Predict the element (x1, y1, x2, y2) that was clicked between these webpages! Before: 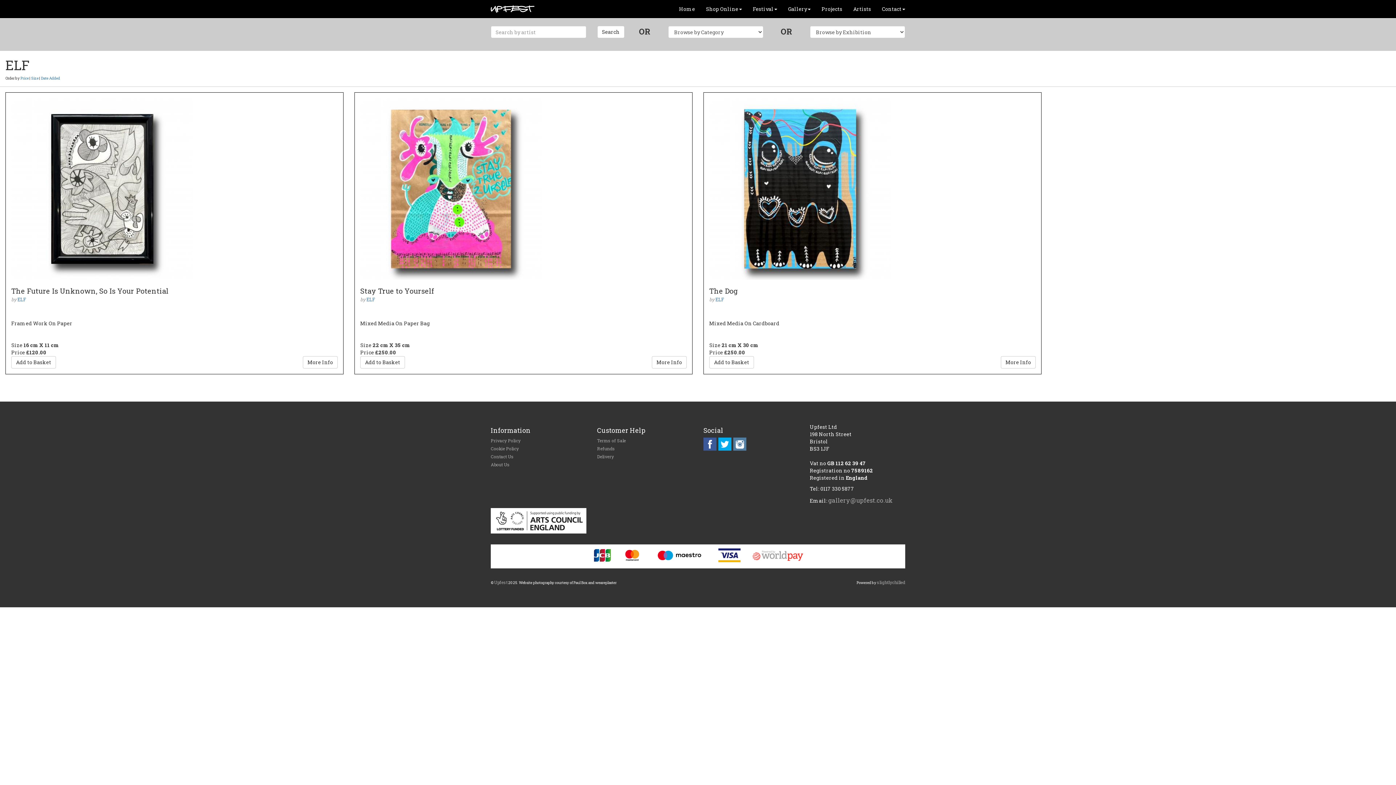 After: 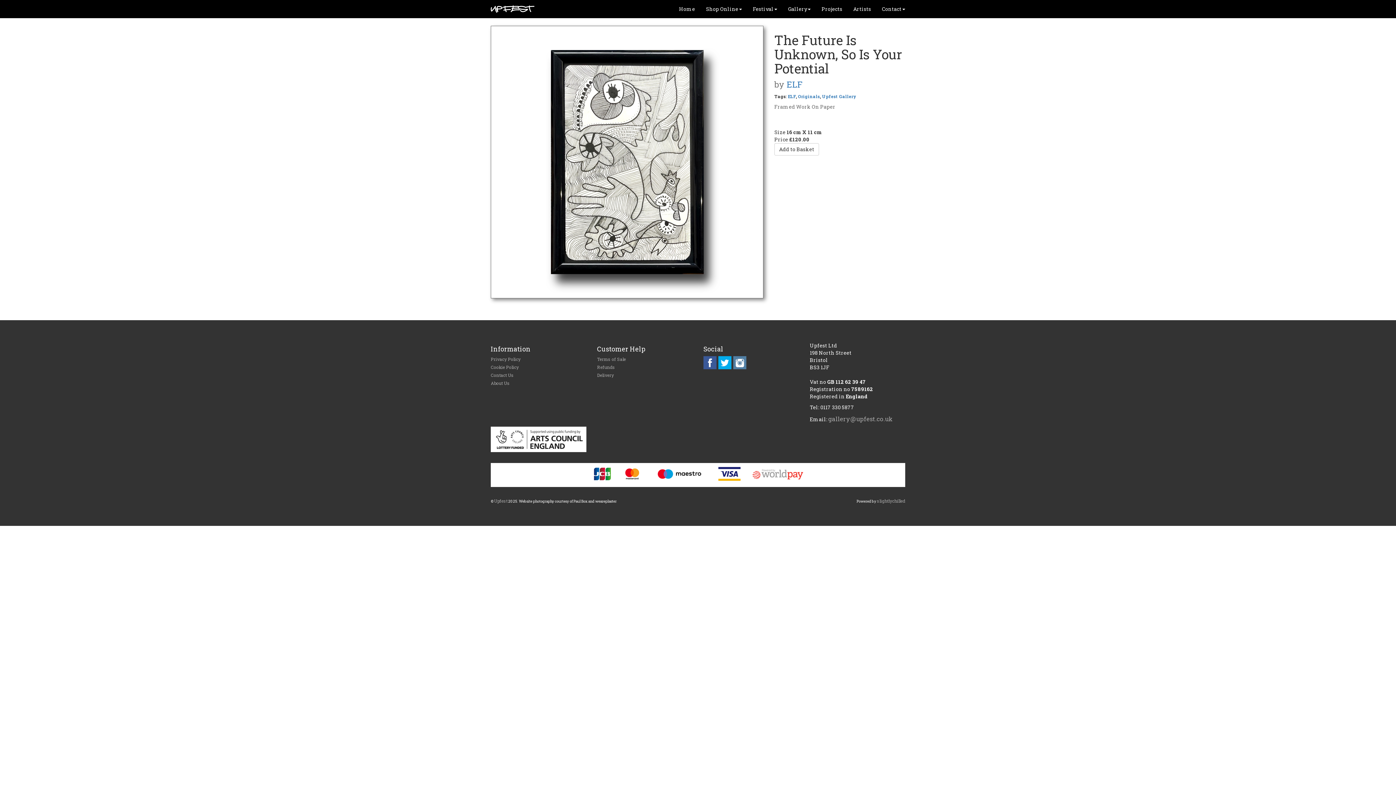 Action: label: More Info bbox: (302, 356, 337, 368)